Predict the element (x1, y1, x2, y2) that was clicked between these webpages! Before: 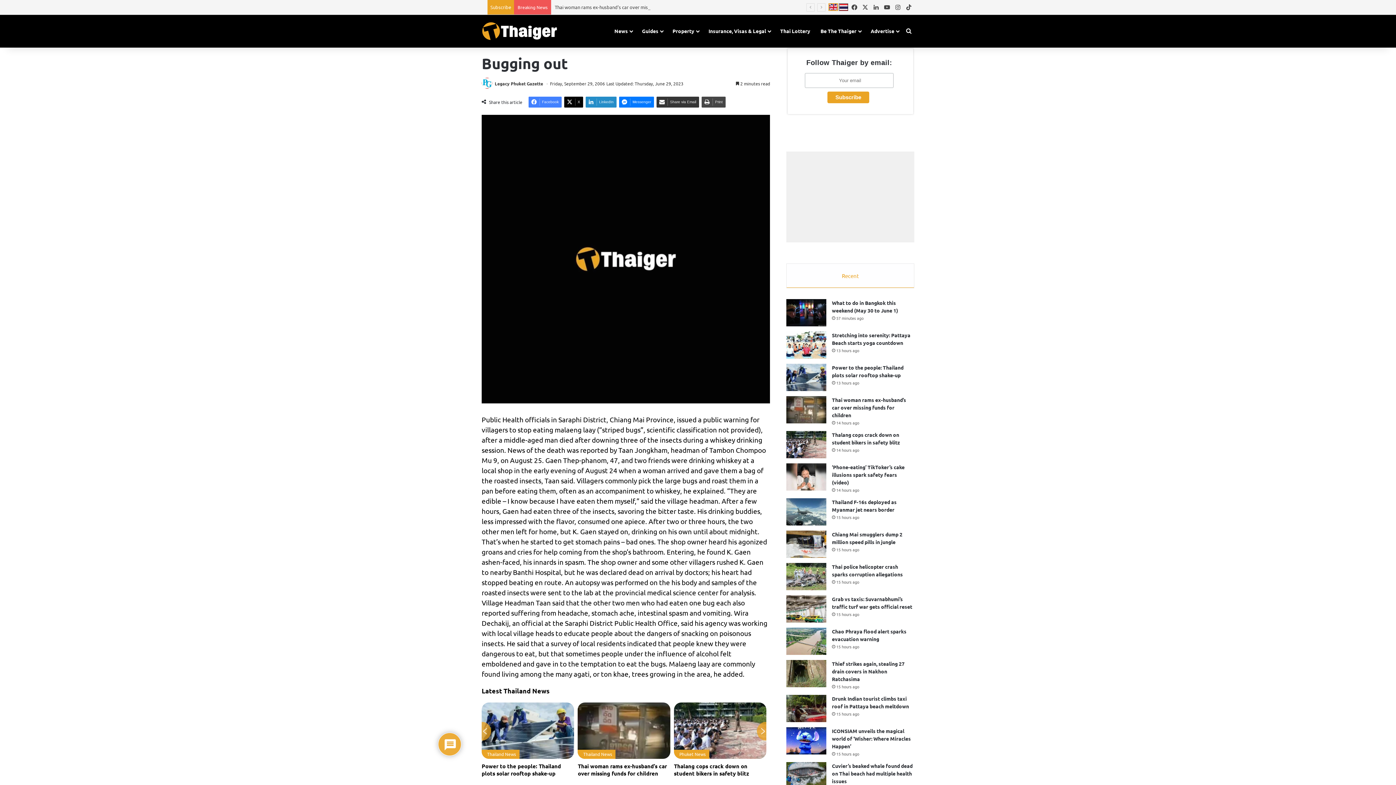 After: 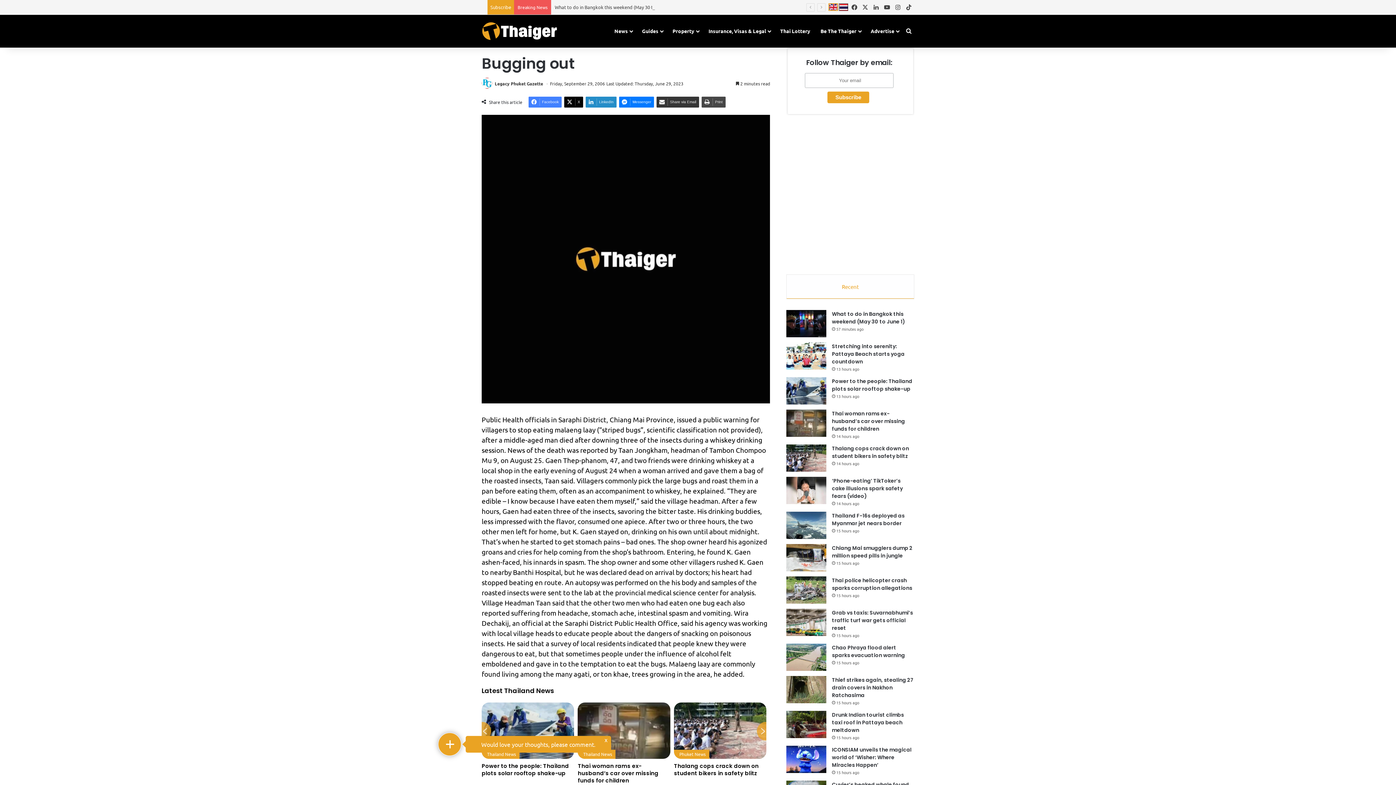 Action: bbox: (787, 263, 914, 287) label: Recent